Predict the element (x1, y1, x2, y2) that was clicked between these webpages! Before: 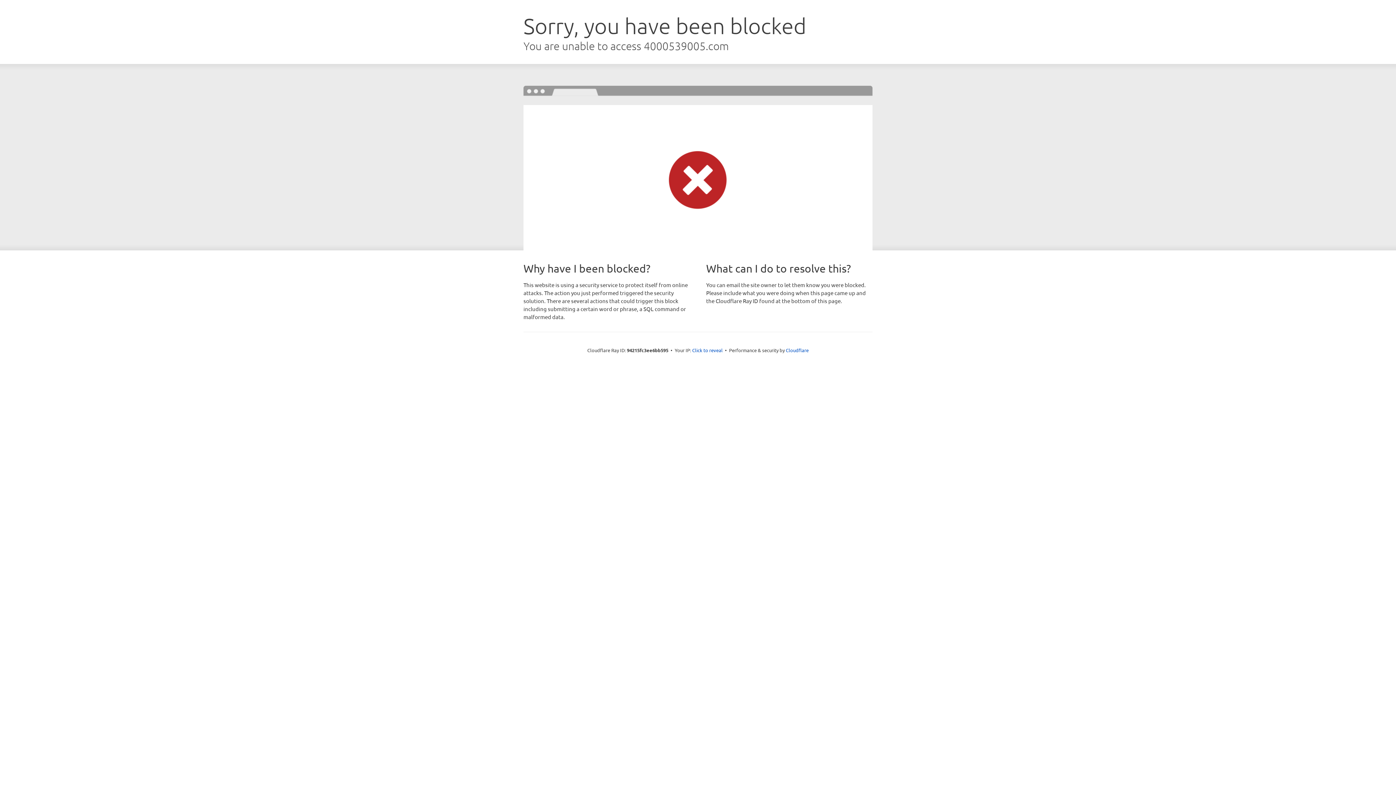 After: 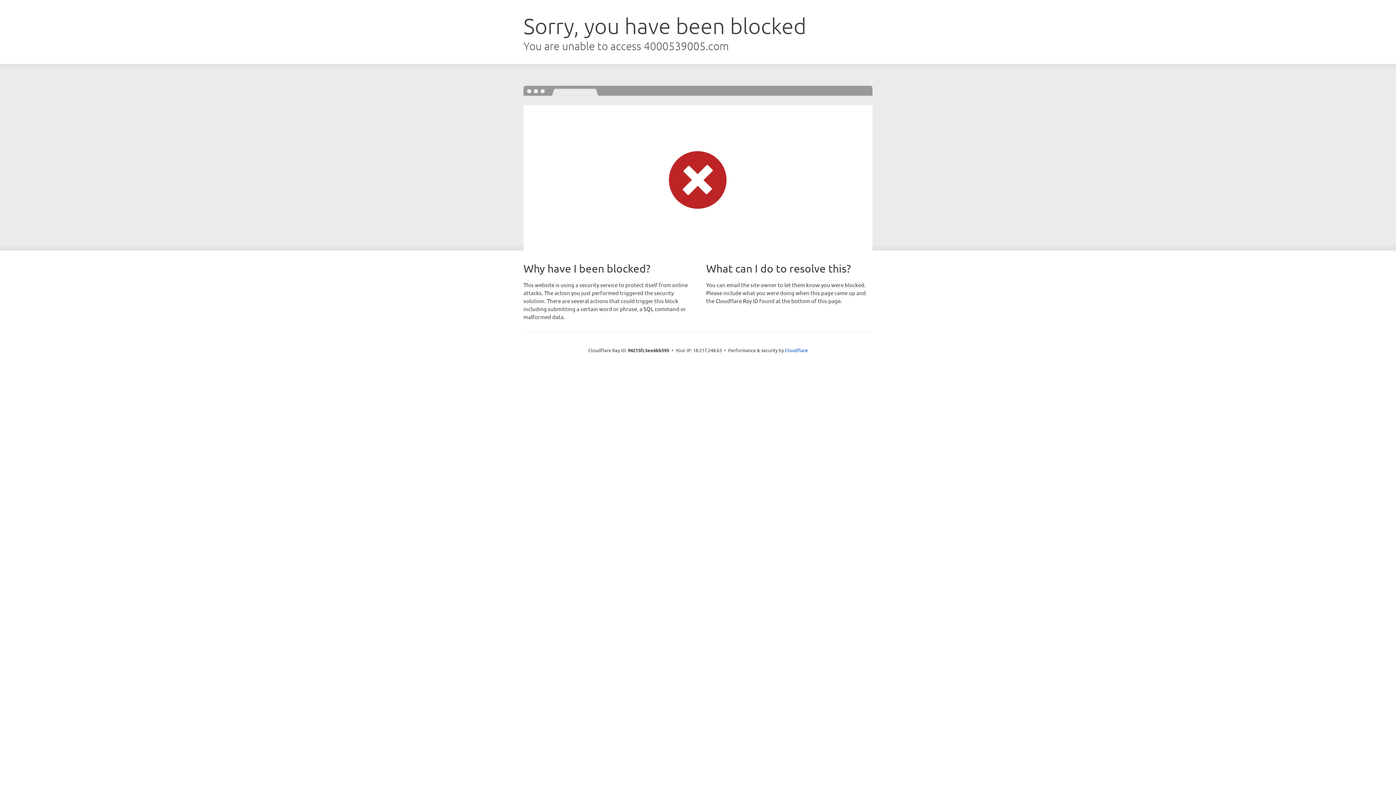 Action: bbox: (692, 346, 722, 353) label: Click to reveal